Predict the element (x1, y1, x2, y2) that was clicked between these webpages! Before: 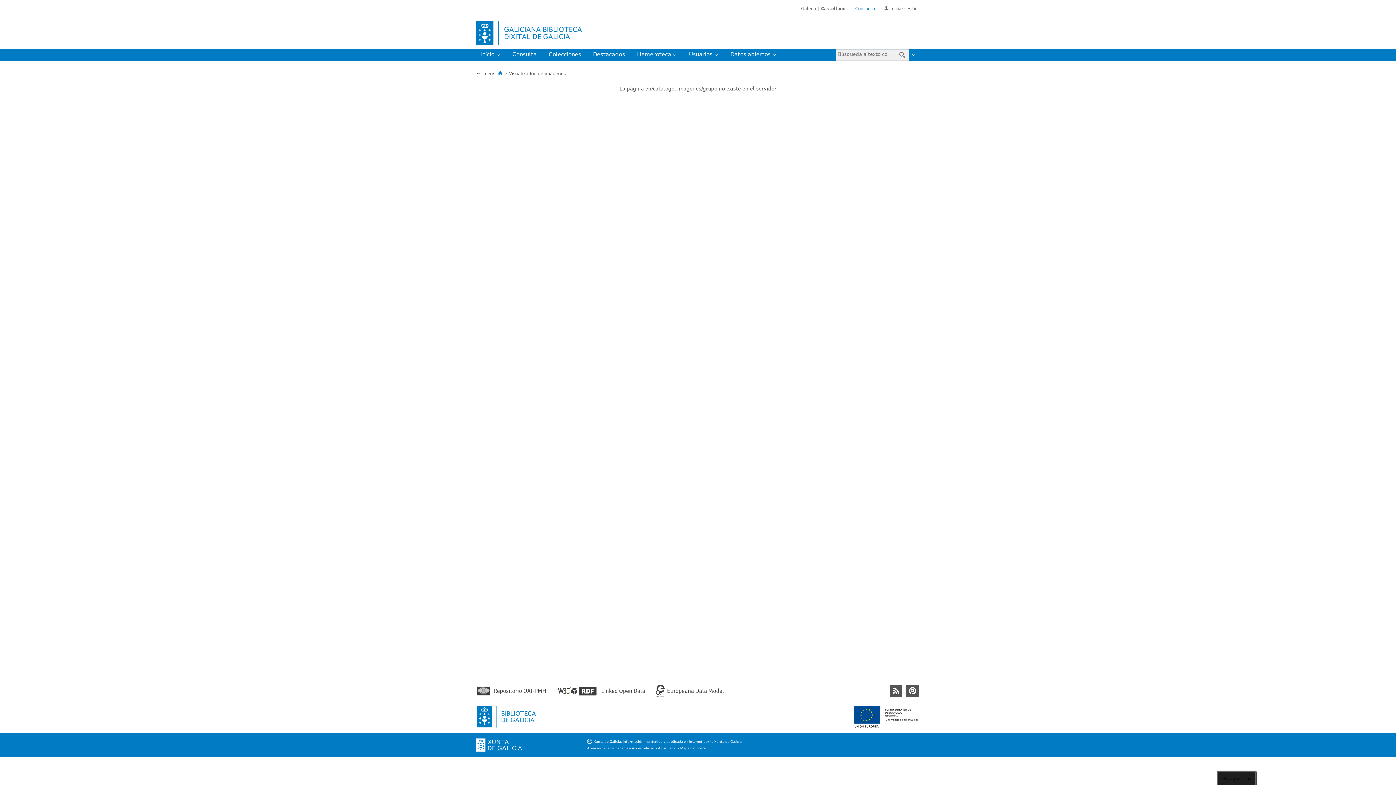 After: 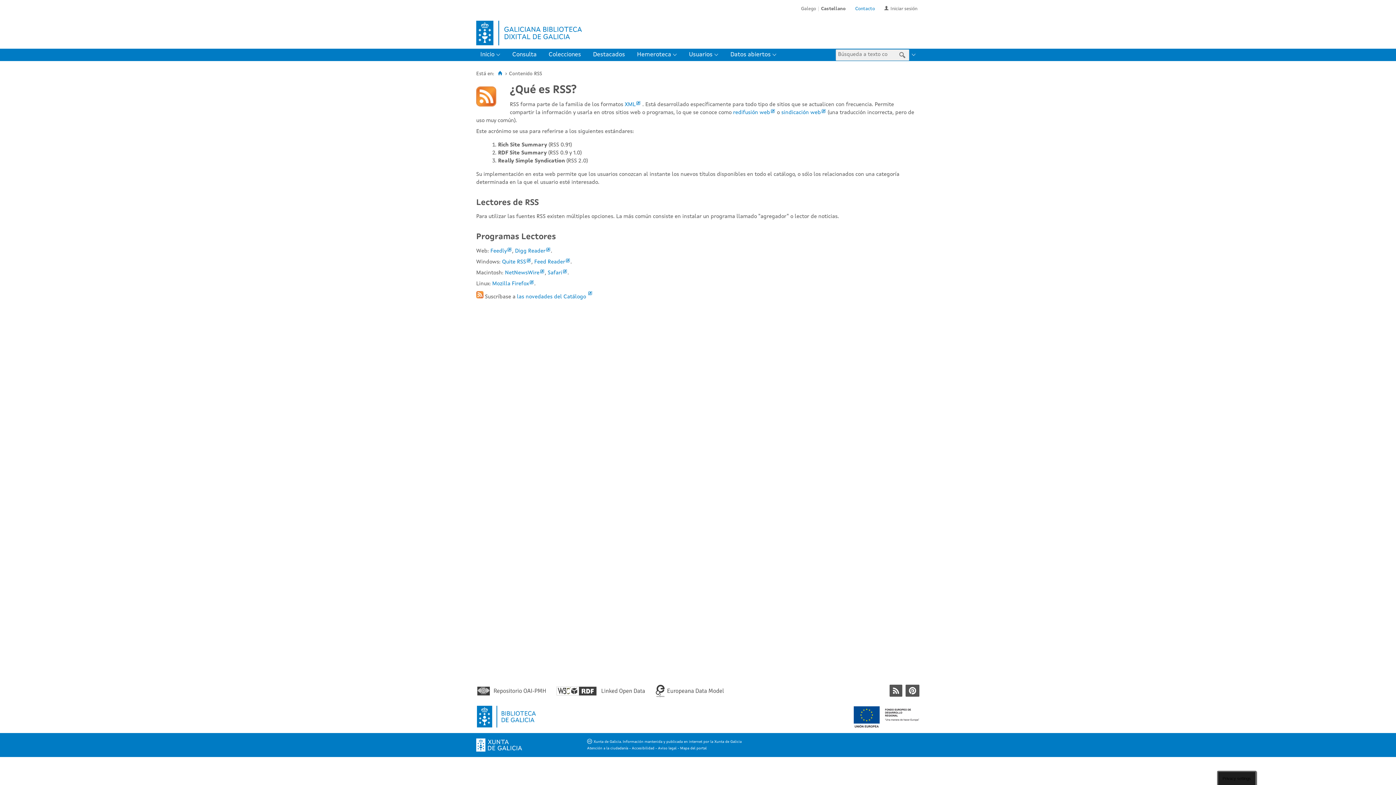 Action: label:  bbox: (889, 685, 902, 697)